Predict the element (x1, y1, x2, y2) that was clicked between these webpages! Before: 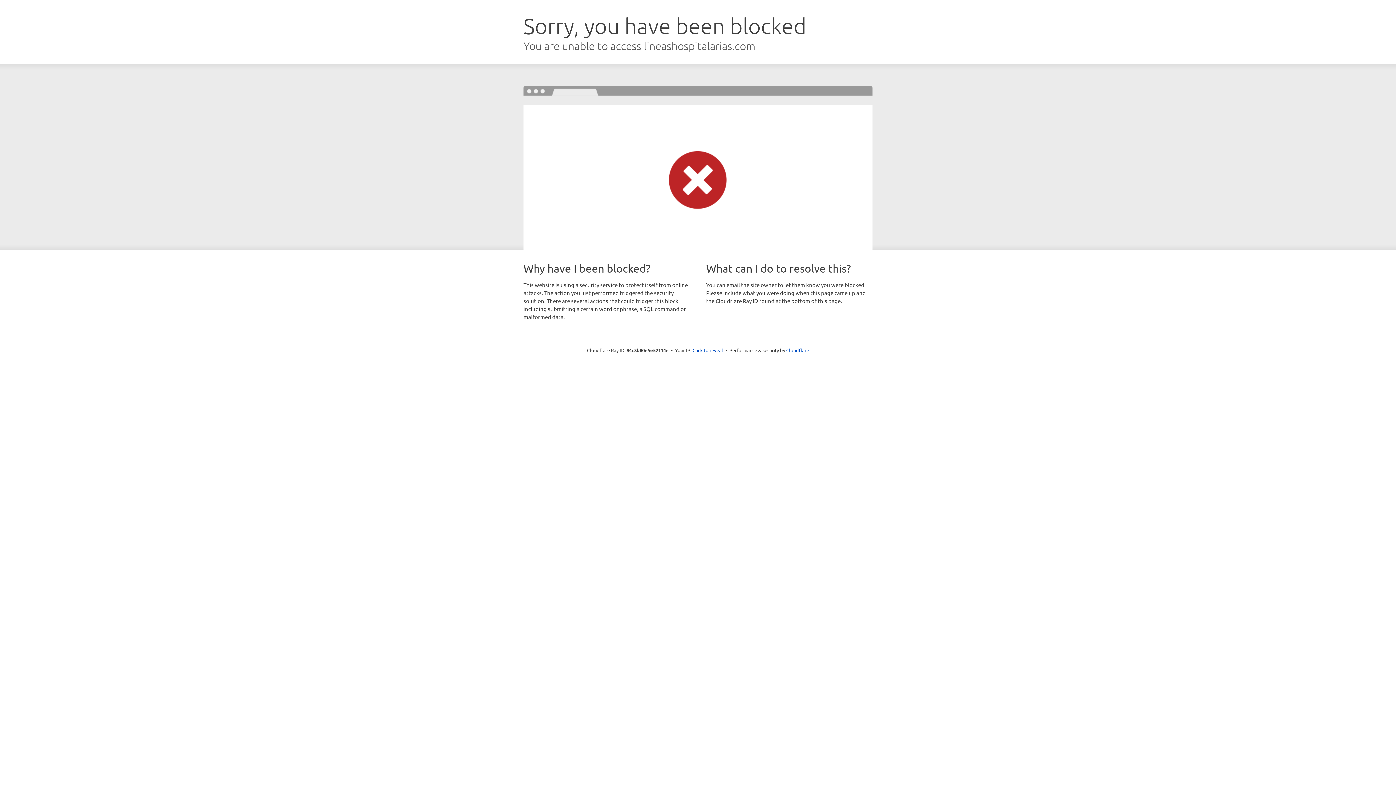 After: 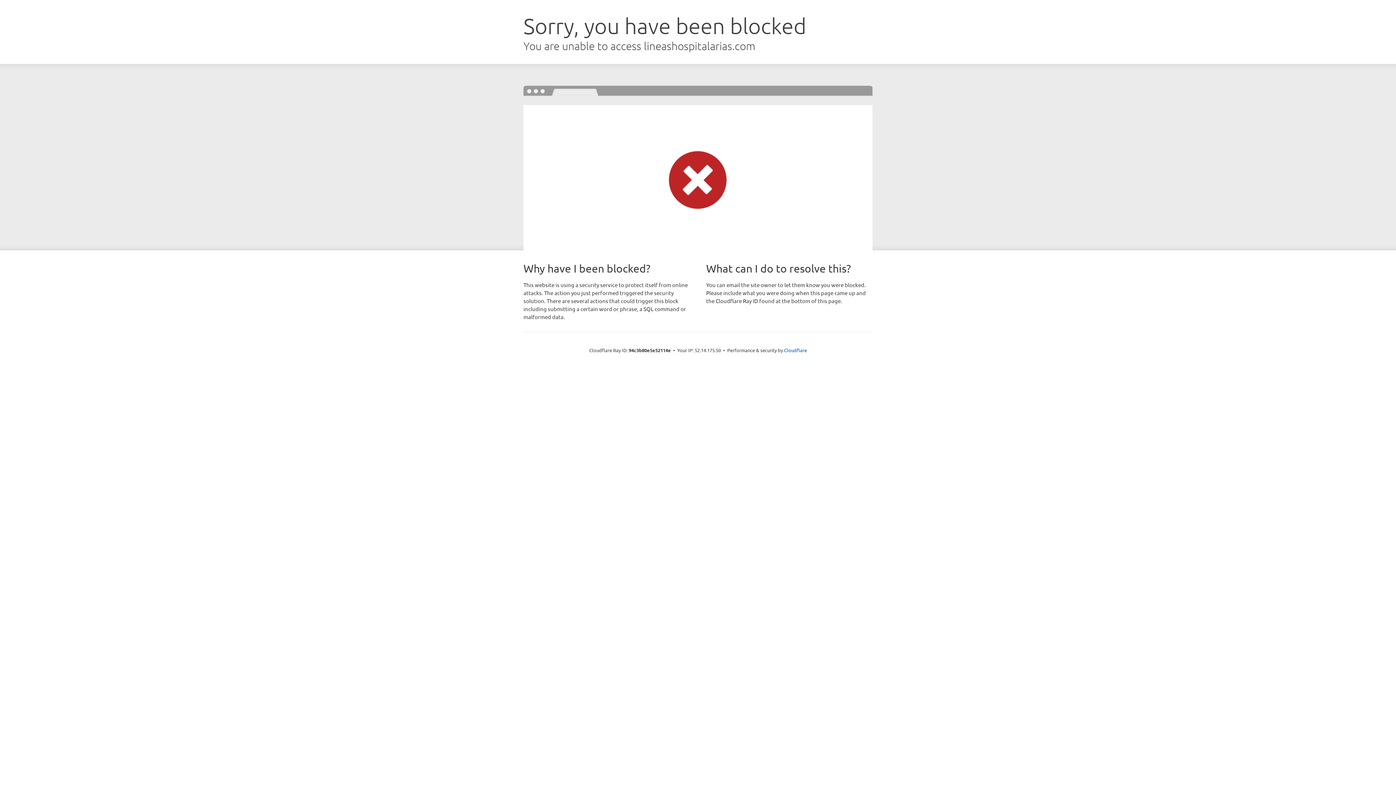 Action: bbox: (692, 346, 723, 353) label: Click to reveal